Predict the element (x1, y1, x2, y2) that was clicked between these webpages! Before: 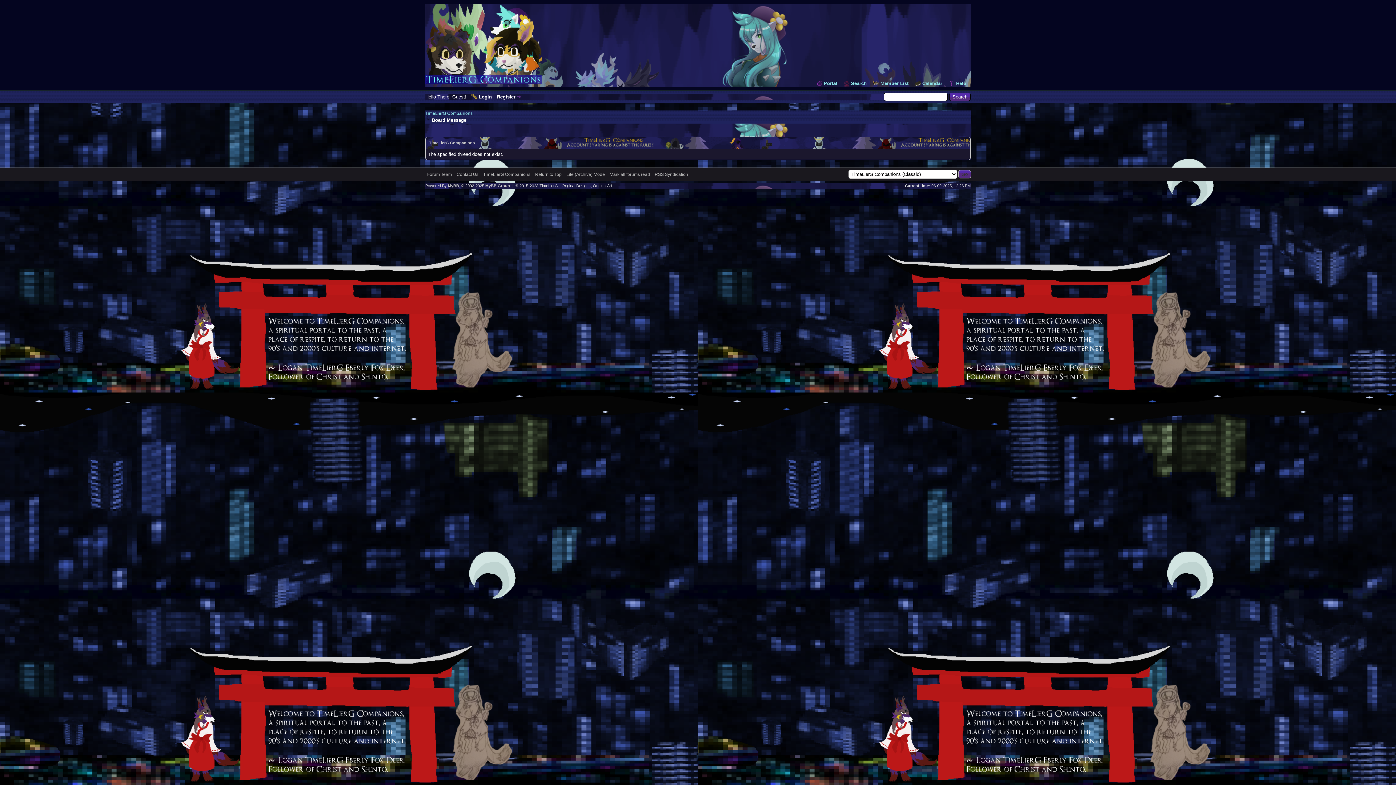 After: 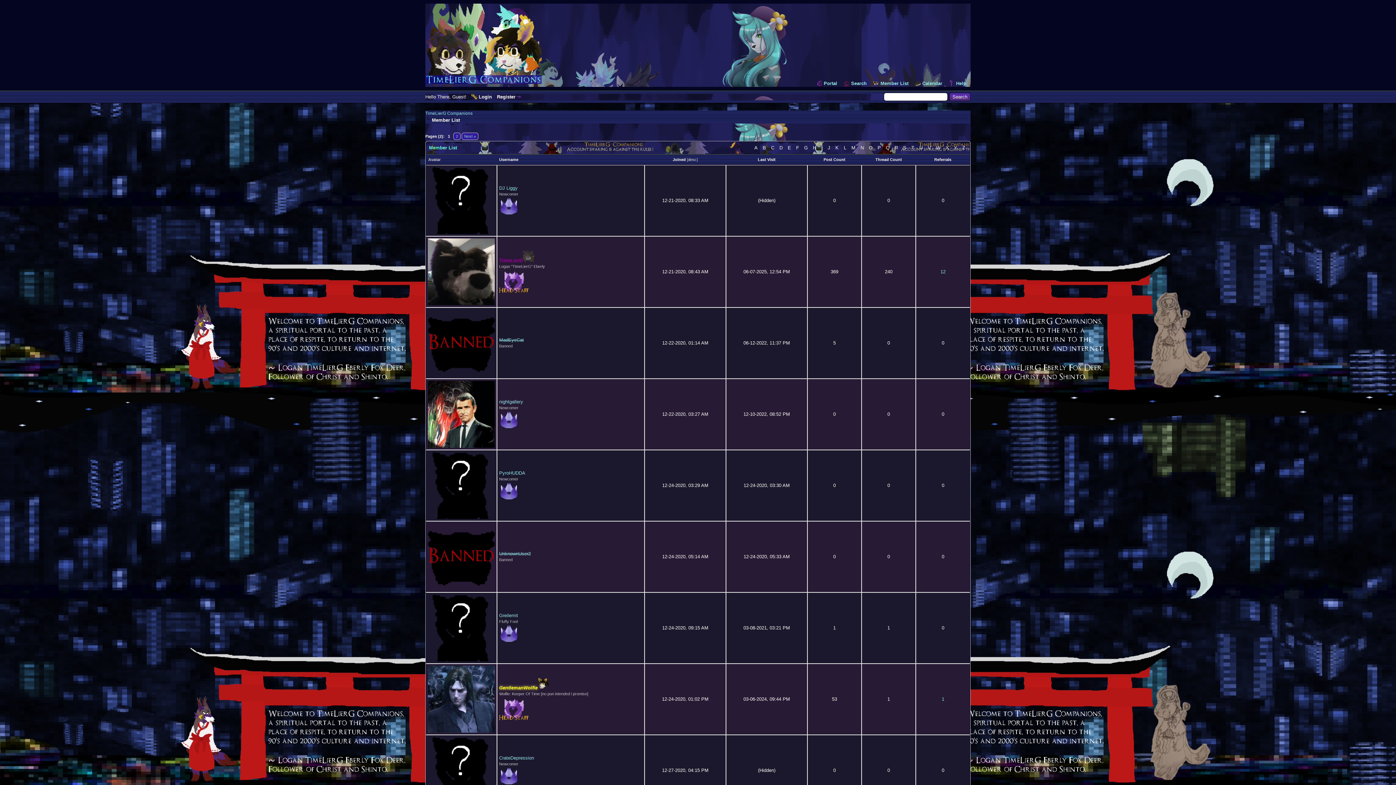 Action: label: Member List bbox: (873, 80, 908, 86)